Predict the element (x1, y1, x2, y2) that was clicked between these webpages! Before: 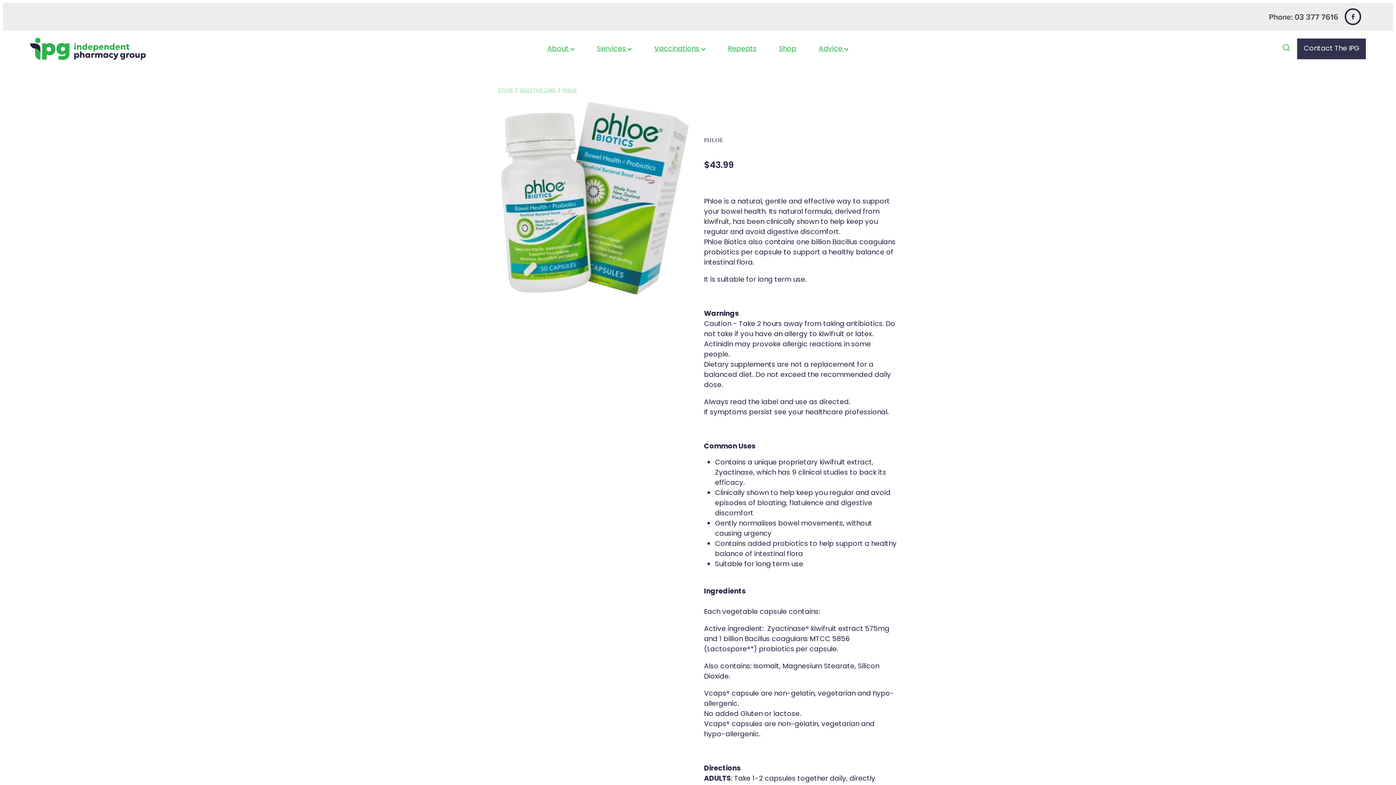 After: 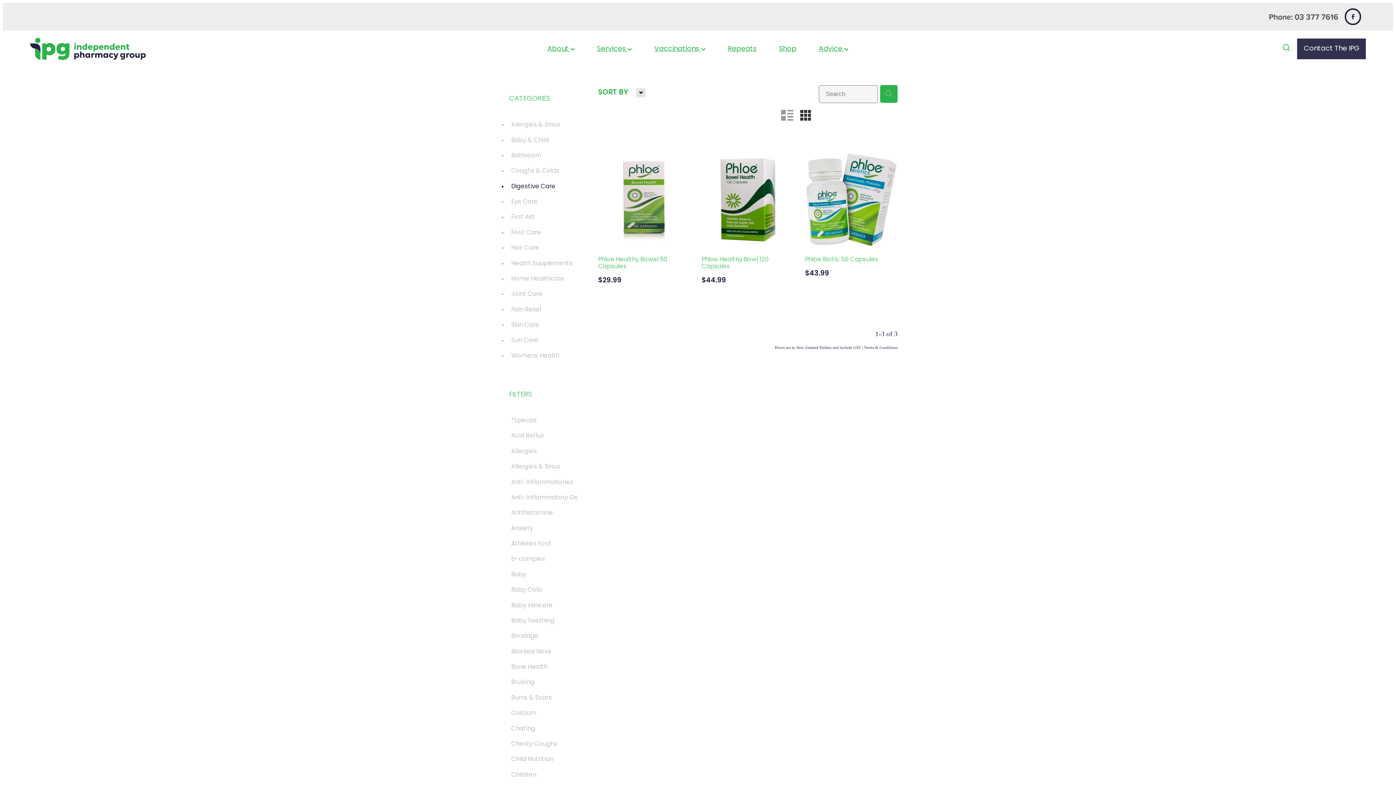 Action: bbox: (562, 86, 577, 94) label: PHLOE